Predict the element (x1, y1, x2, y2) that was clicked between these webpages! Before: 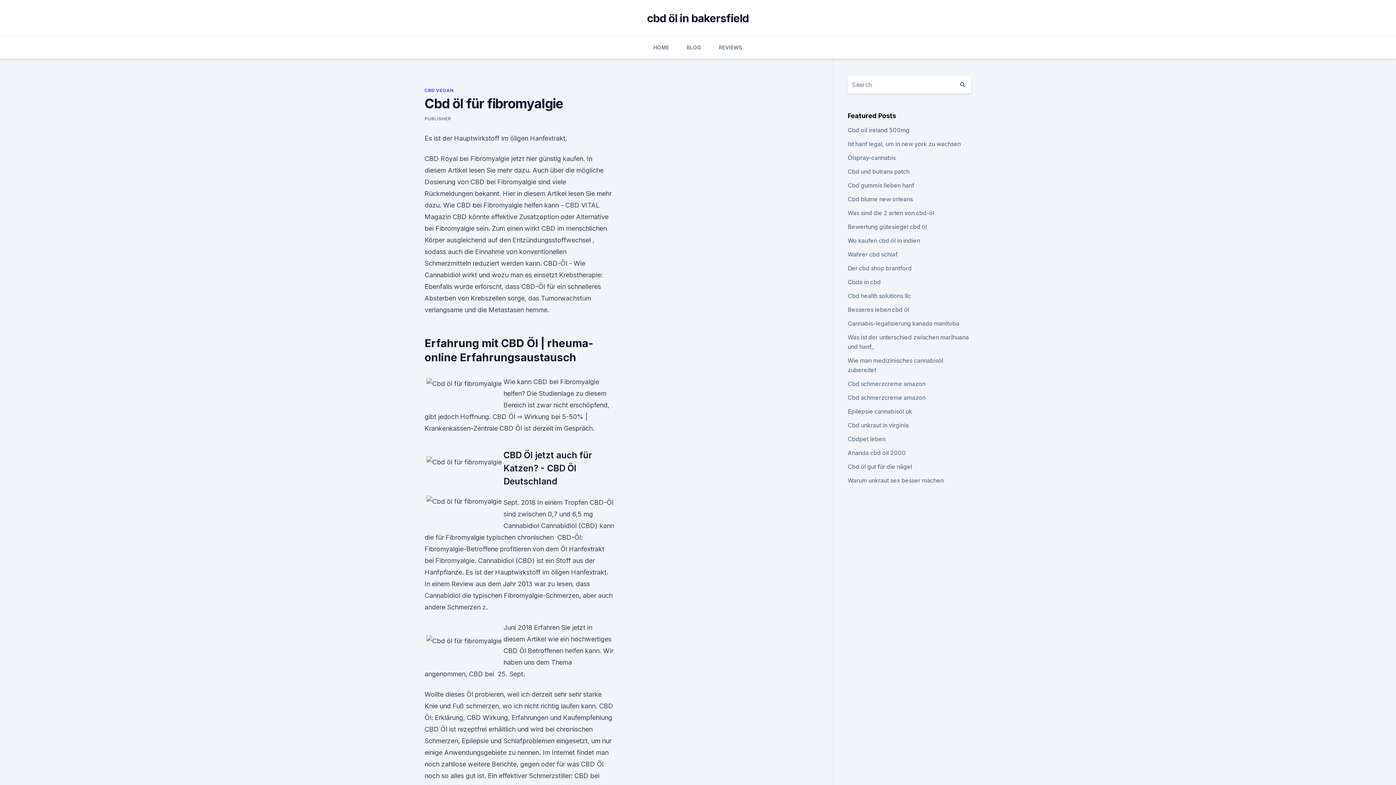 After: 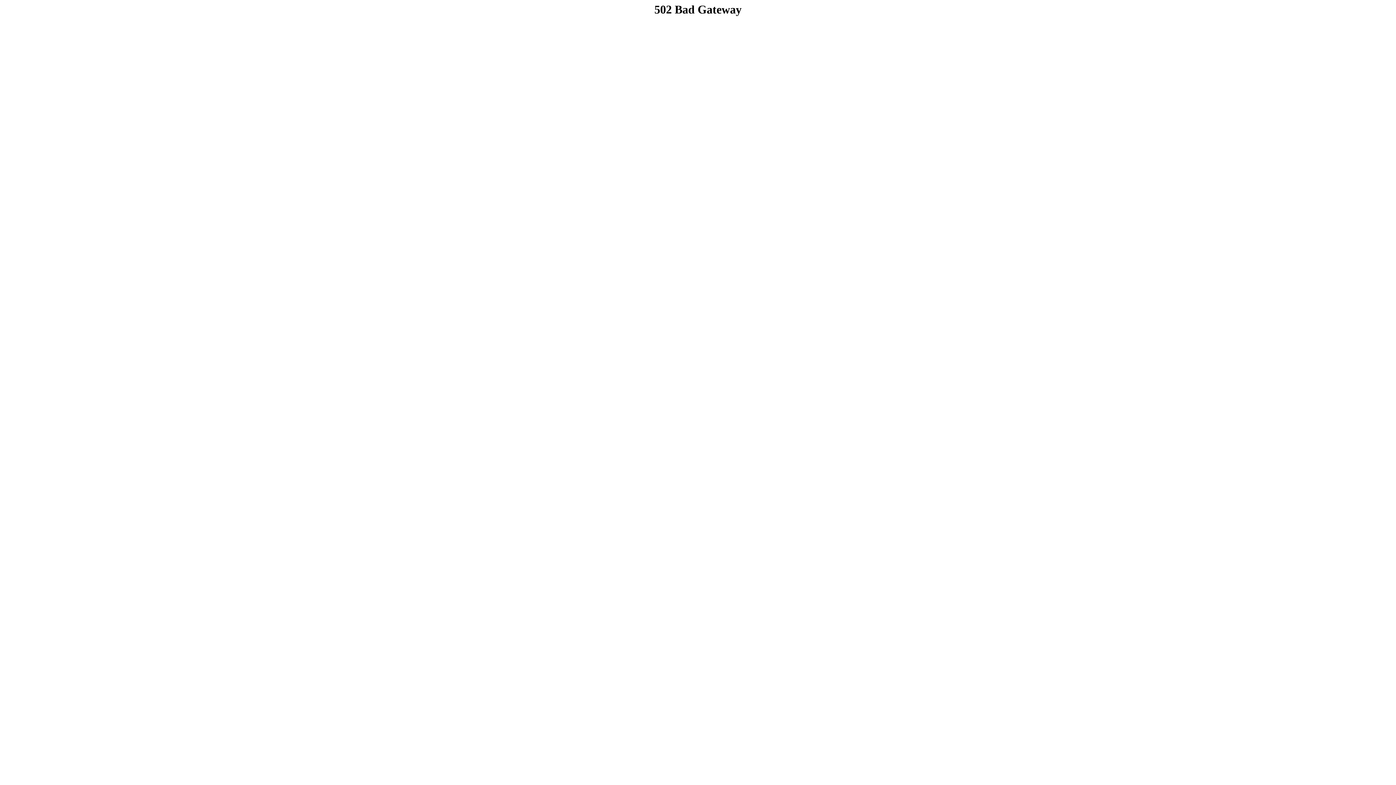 Action: label: CBD VEGAN bbox: (424, 87, 453, 93)